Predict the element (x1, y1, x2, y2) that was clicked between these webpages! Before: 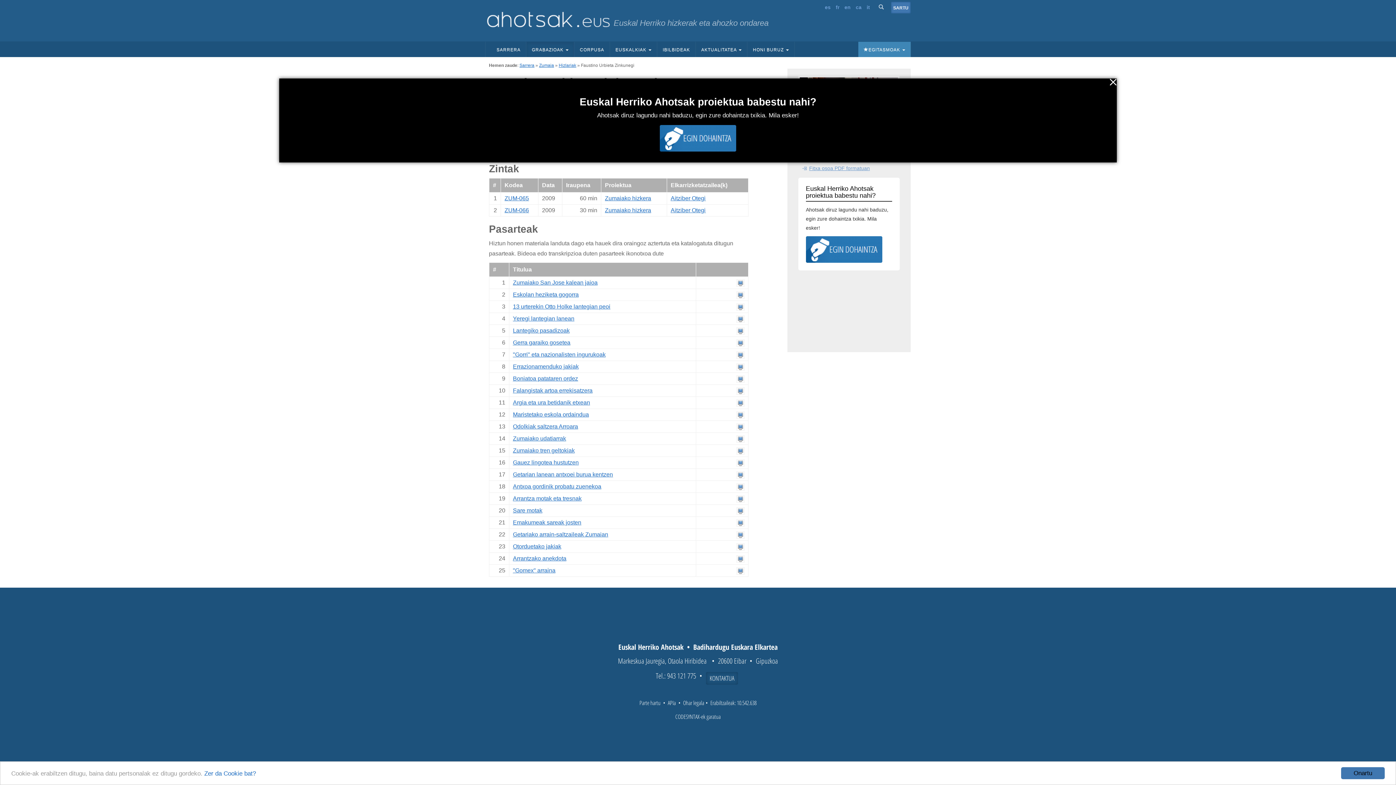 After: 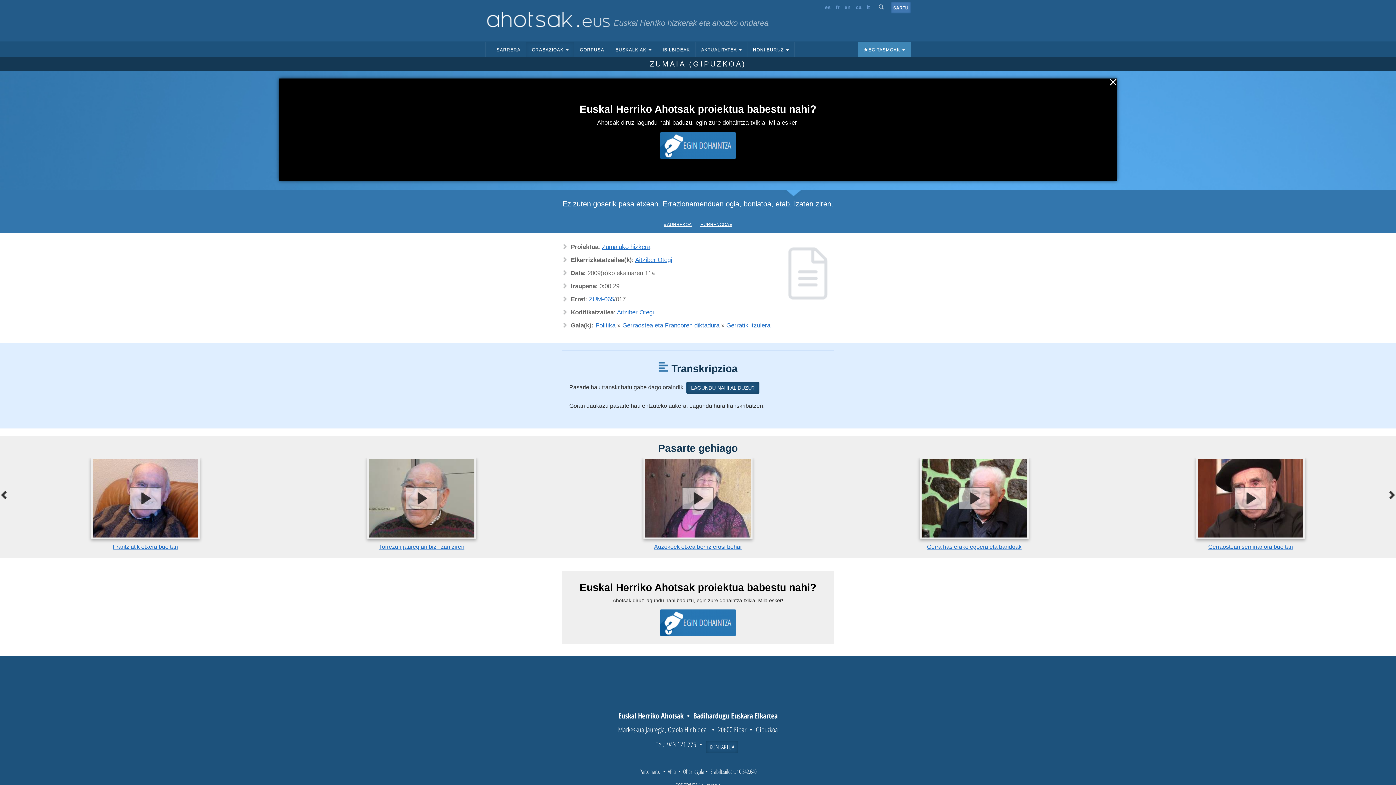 Action: label: Errazionamenduko jakiak bbox: (513, 363, 578, 369)